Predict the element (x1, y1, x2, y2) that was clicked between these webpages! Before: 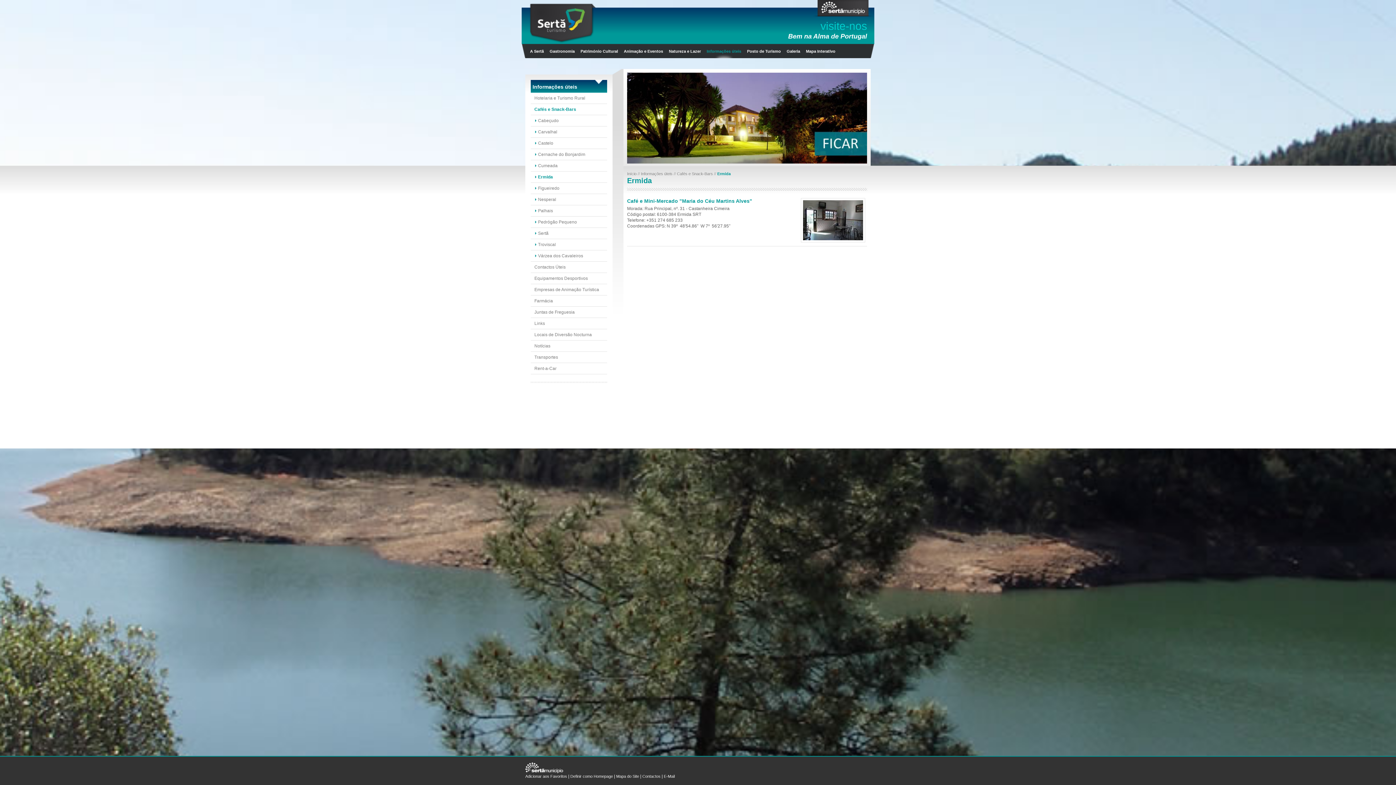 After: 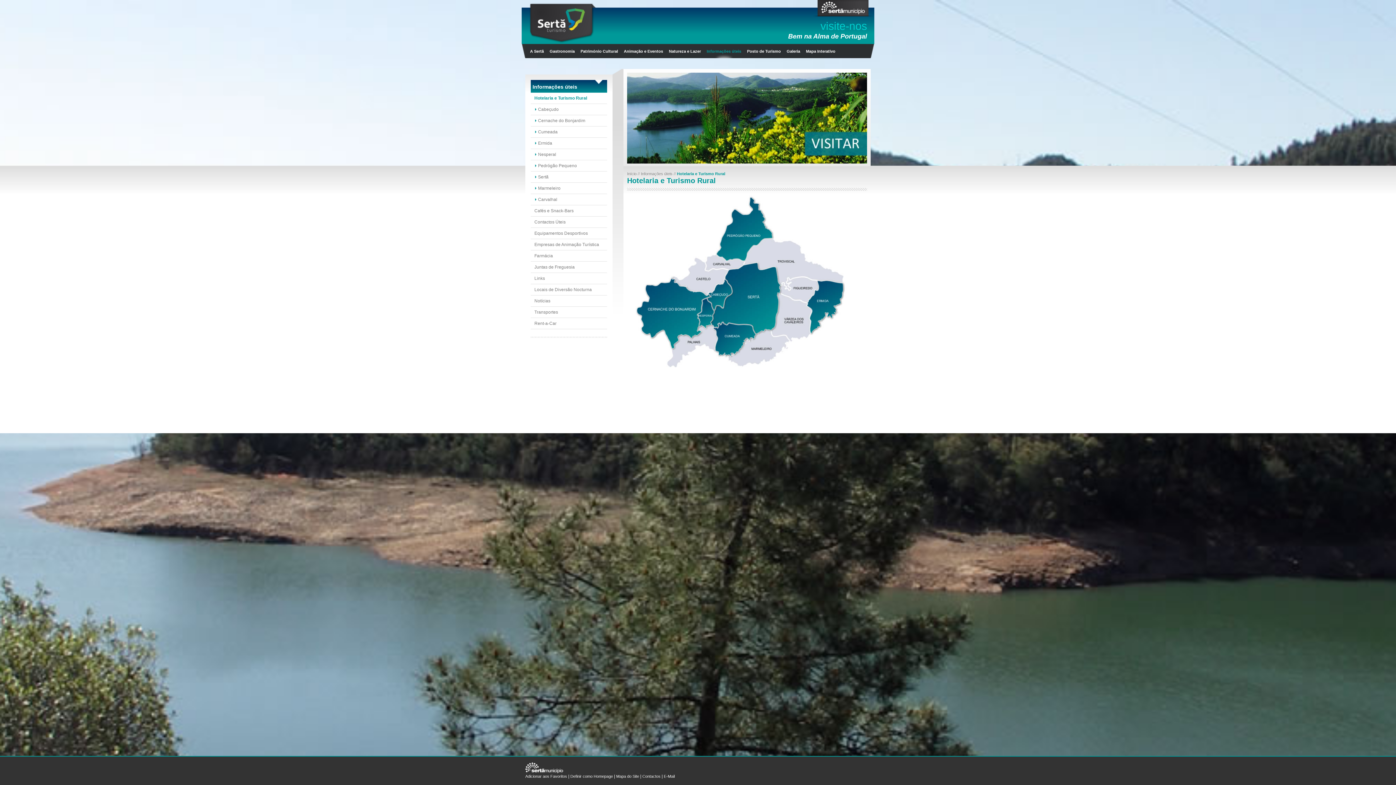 Action: label: Hotelaria e Turismo Rural bbox: (530, 92, 607, 104)